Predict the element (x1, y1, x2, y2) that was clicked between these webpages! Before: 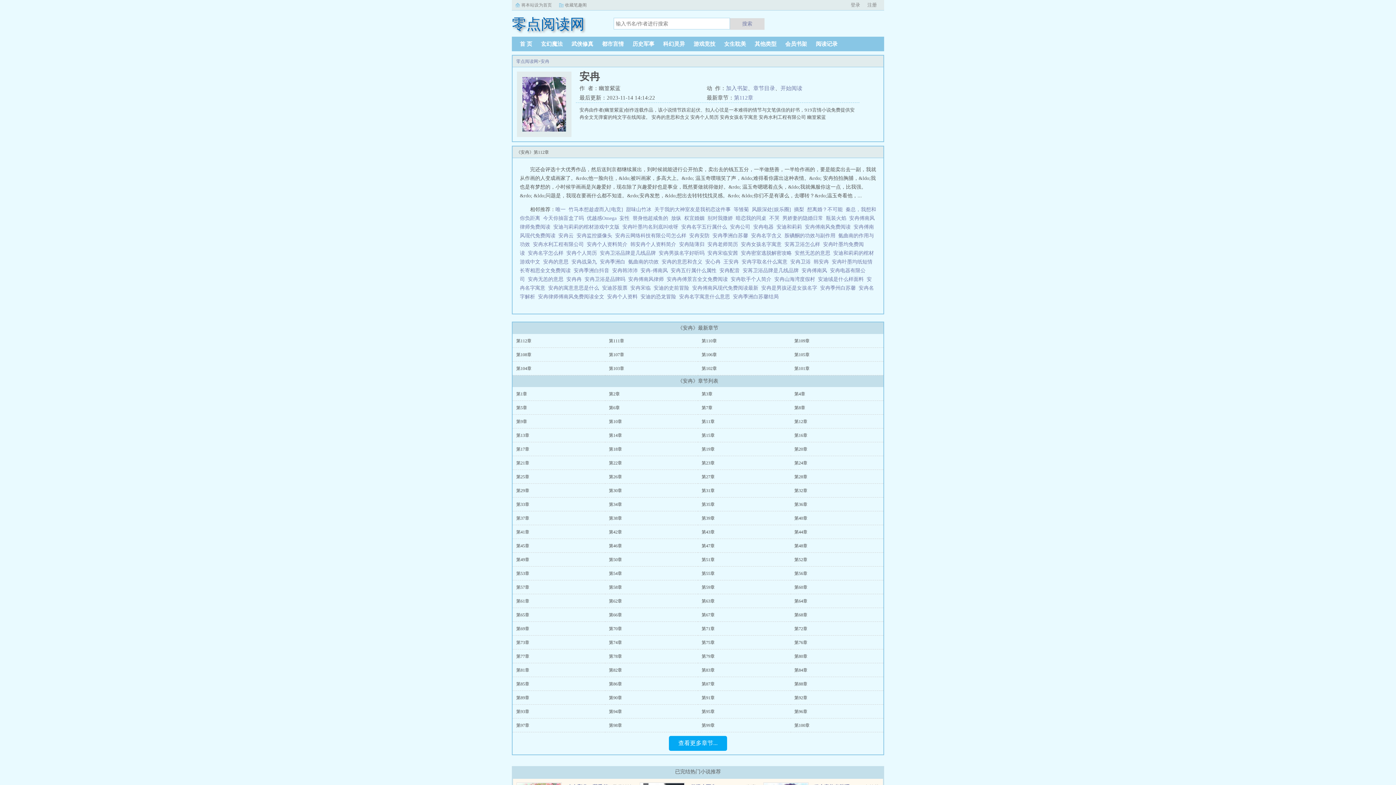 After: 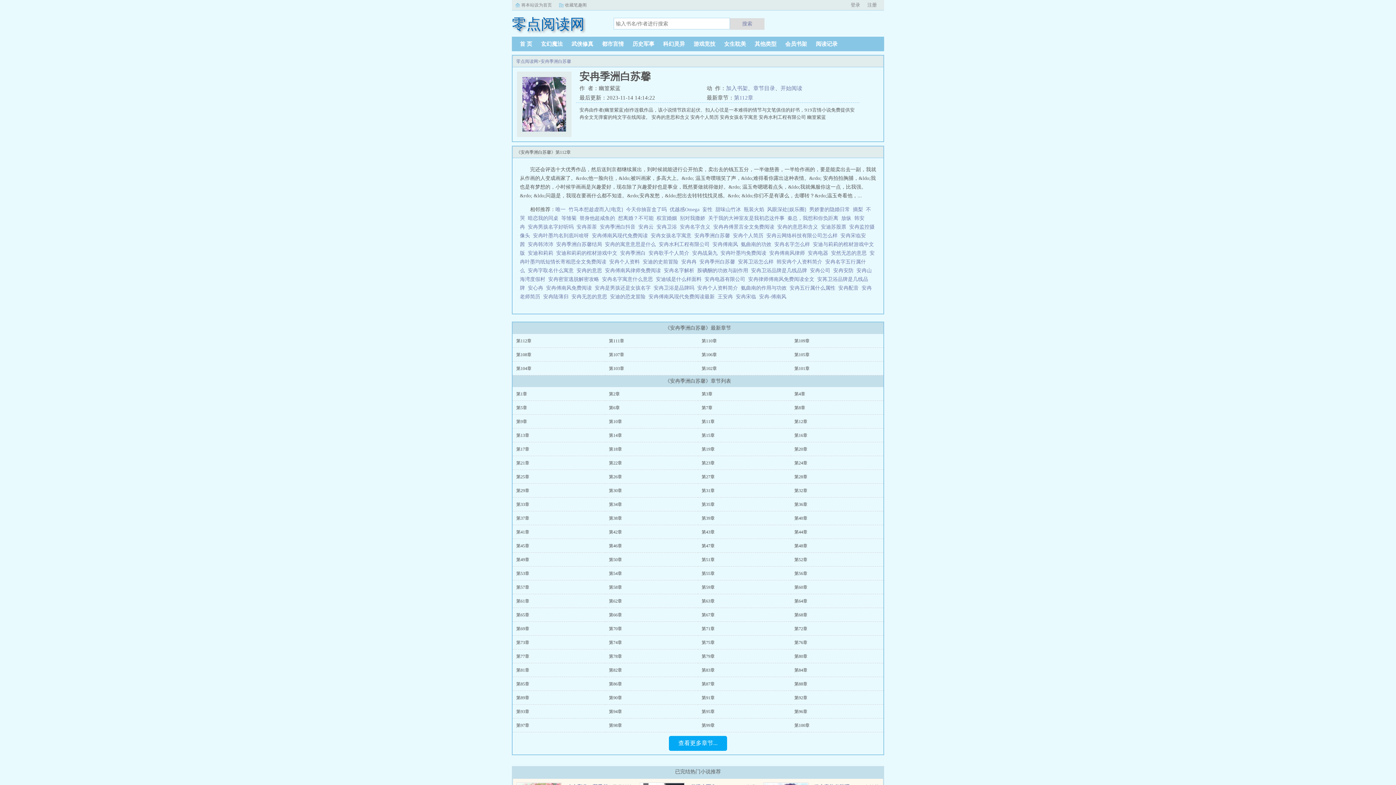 Action: bbox: (712, 233, 751, 238) label: 安冉季洲白苏馨  